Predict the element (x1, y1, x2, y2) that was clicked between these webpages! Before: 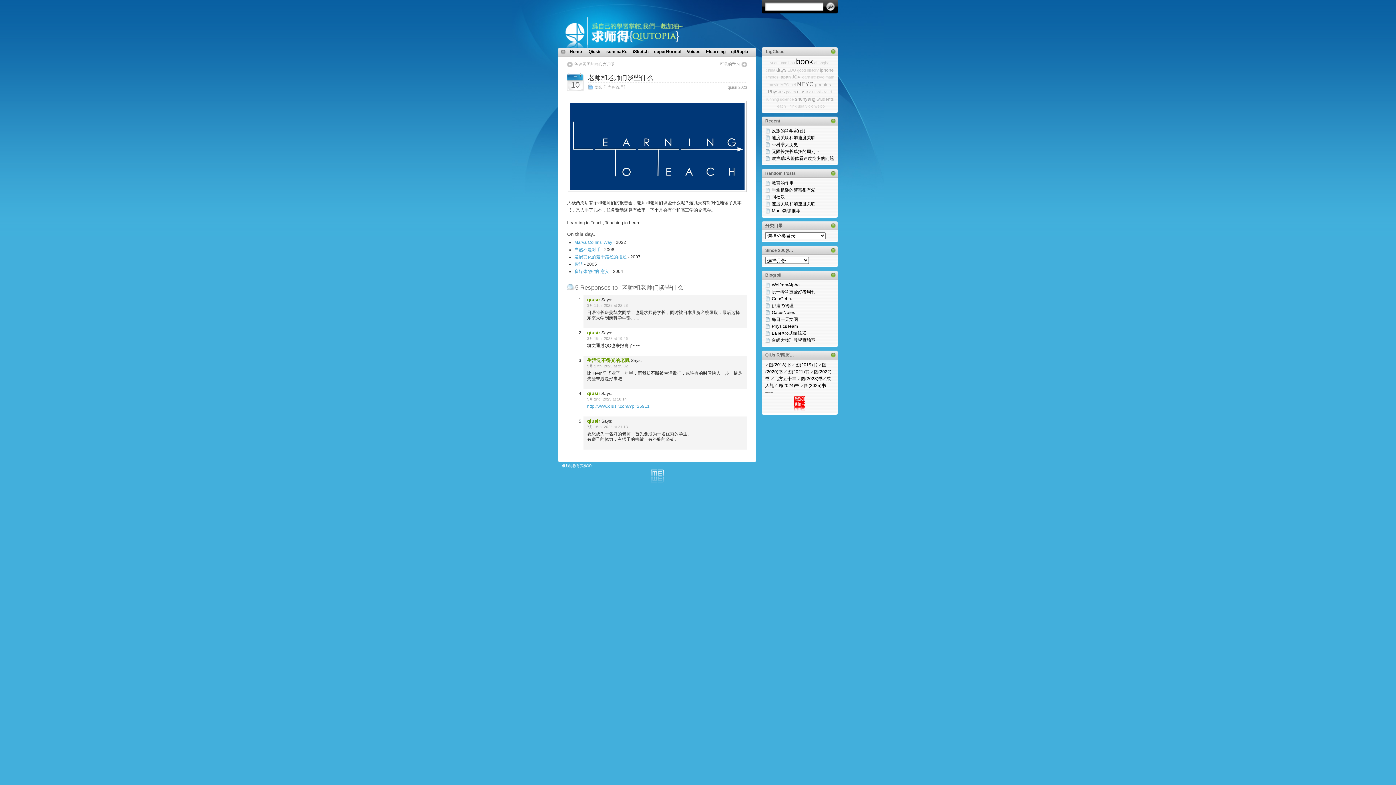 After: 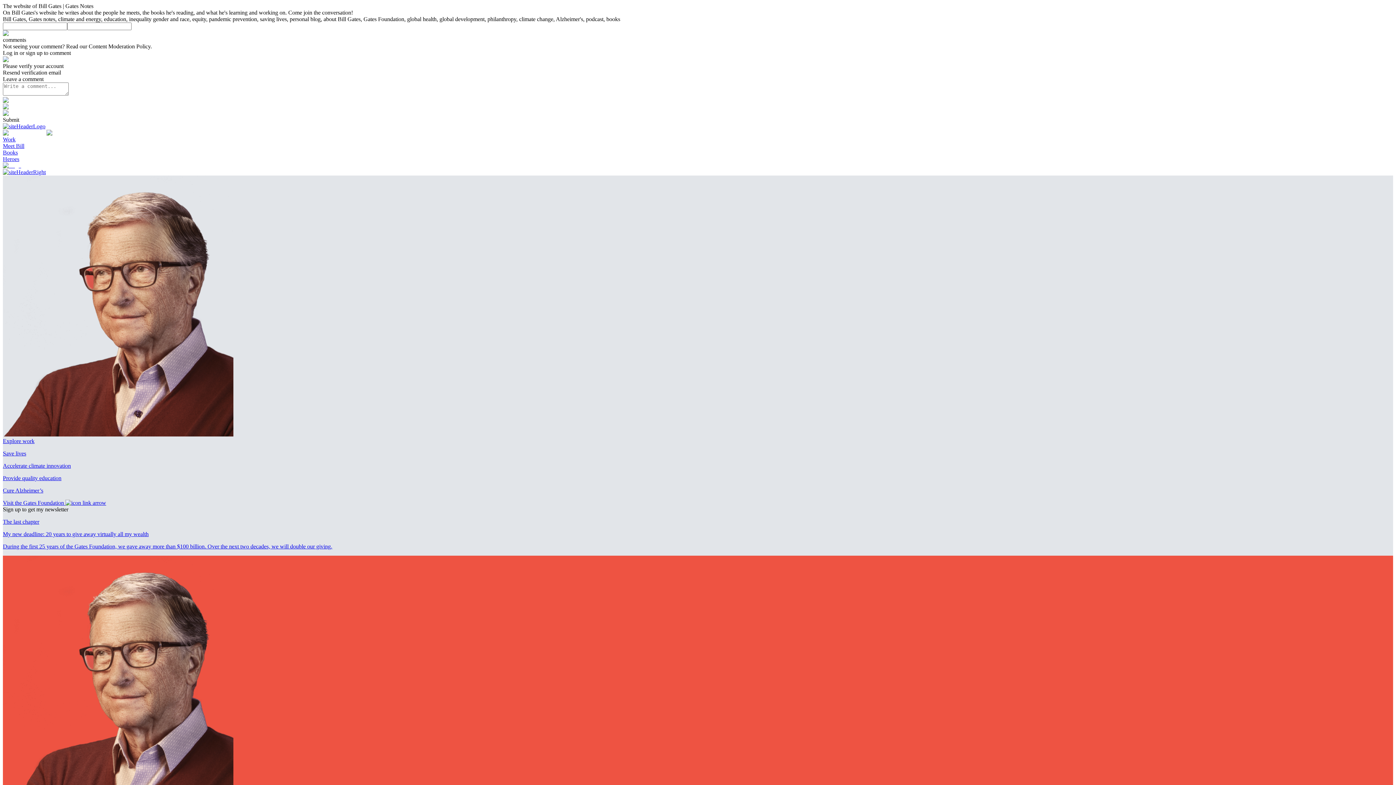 Action: bbox: (772, 310, 795, 315) label: GatesNotes